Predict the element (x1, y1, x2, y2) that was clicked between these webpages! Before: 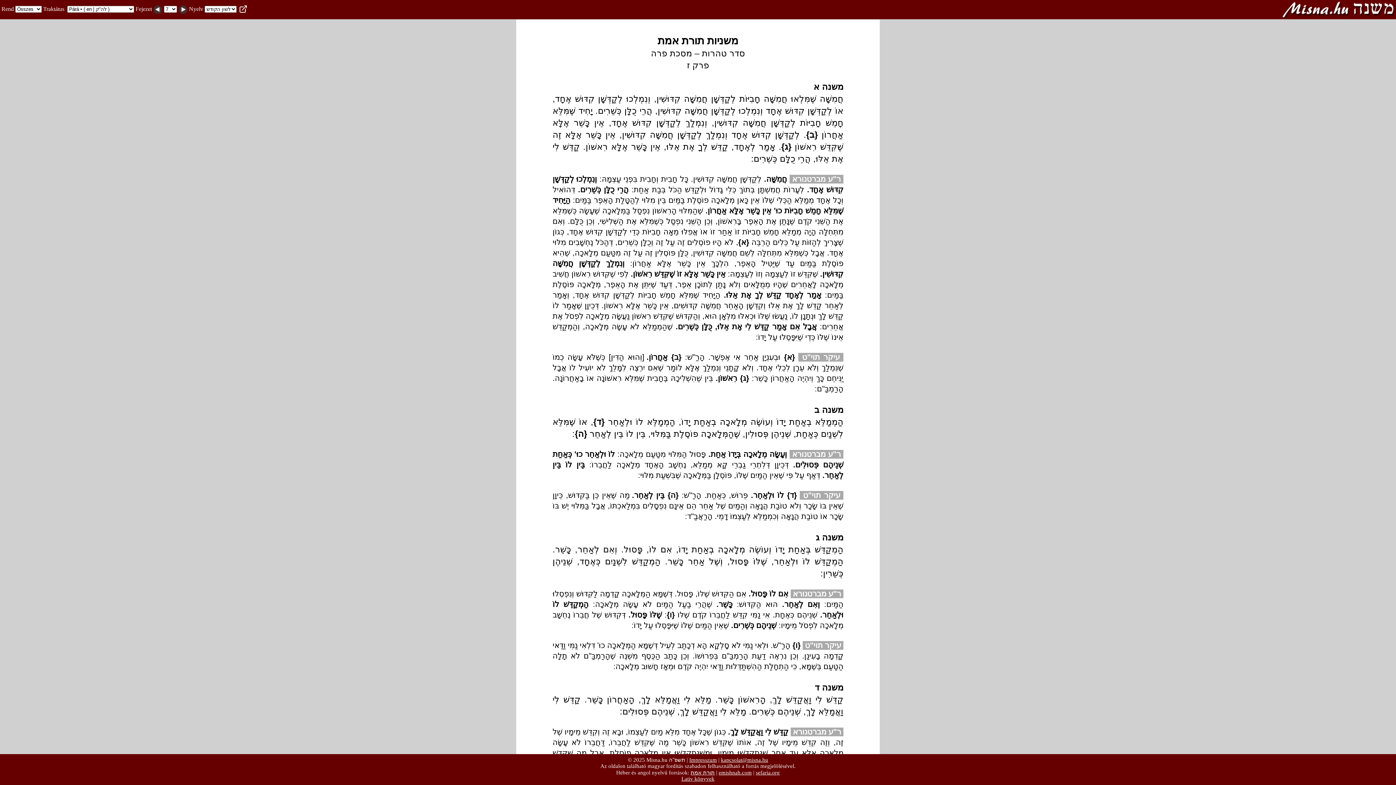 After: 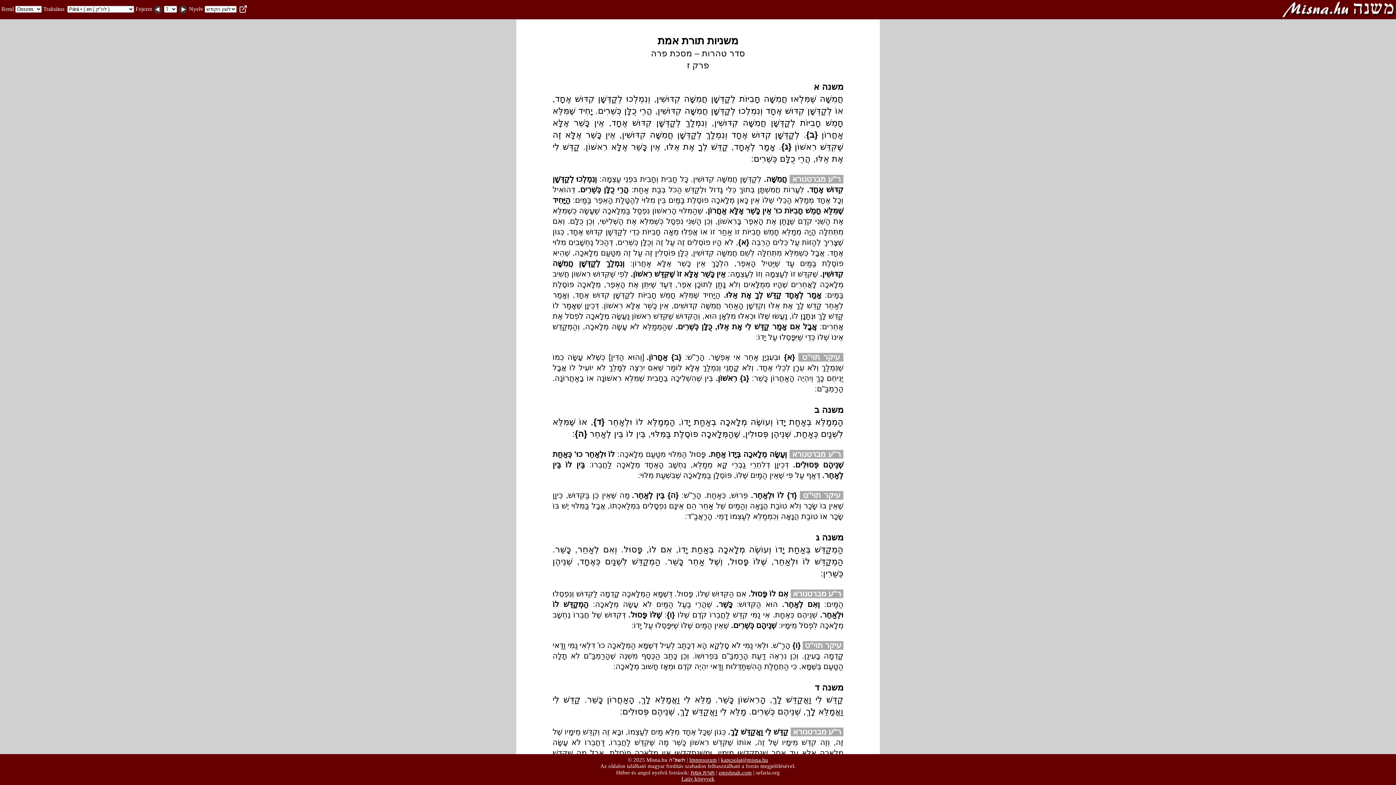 Action: bbox: (756, 770, 780, 776) label: sefaria.org